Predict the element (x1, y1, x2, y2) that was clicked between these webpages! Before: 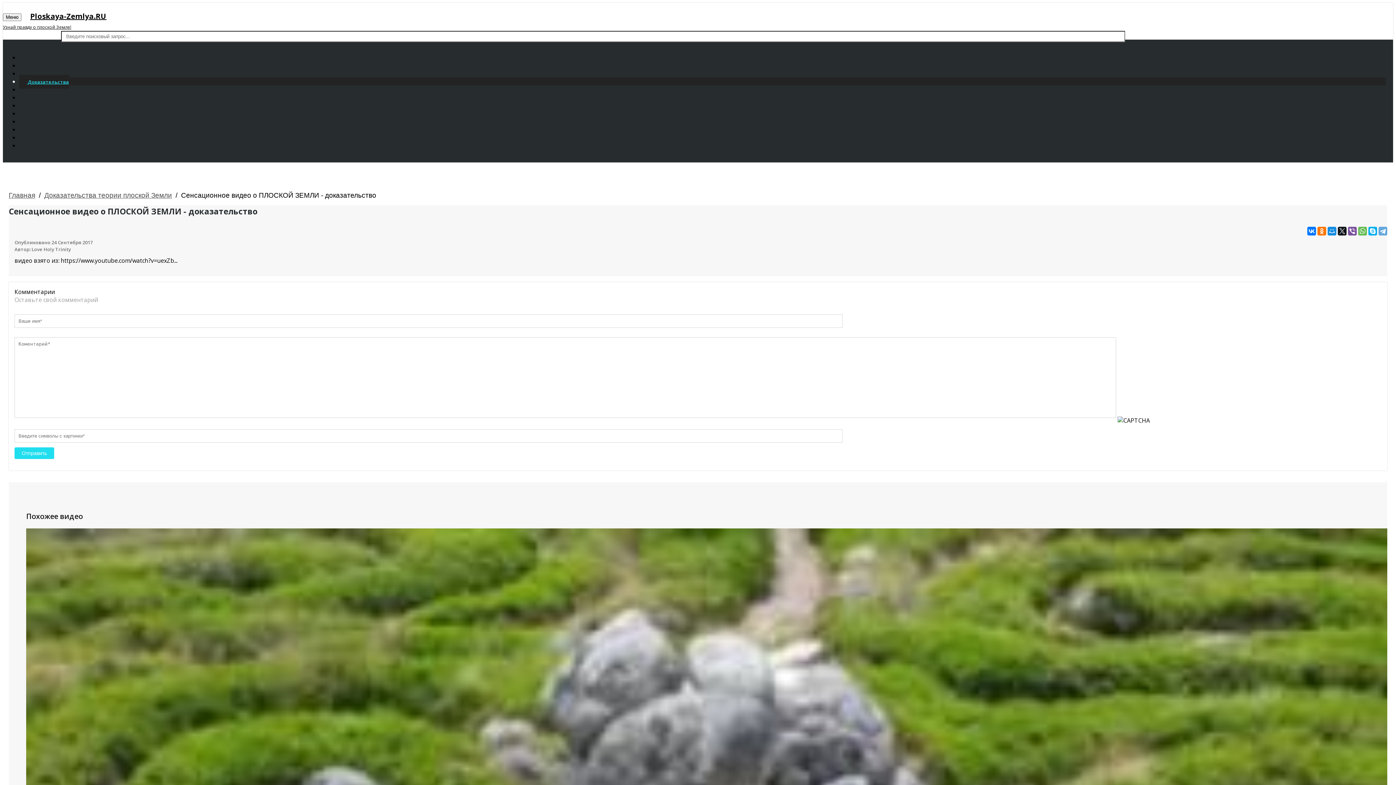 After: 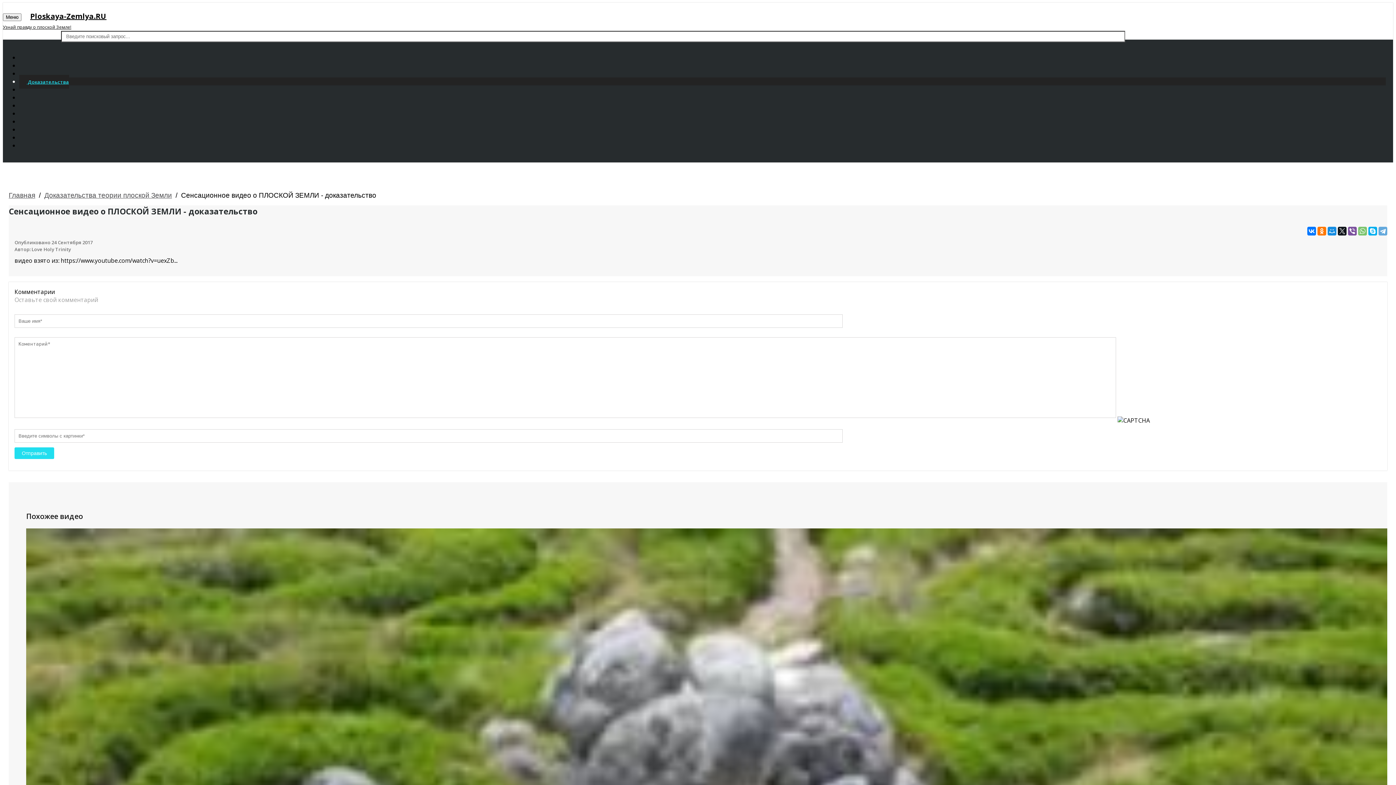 Action: bbox: (1358, 226, 1367, 235)